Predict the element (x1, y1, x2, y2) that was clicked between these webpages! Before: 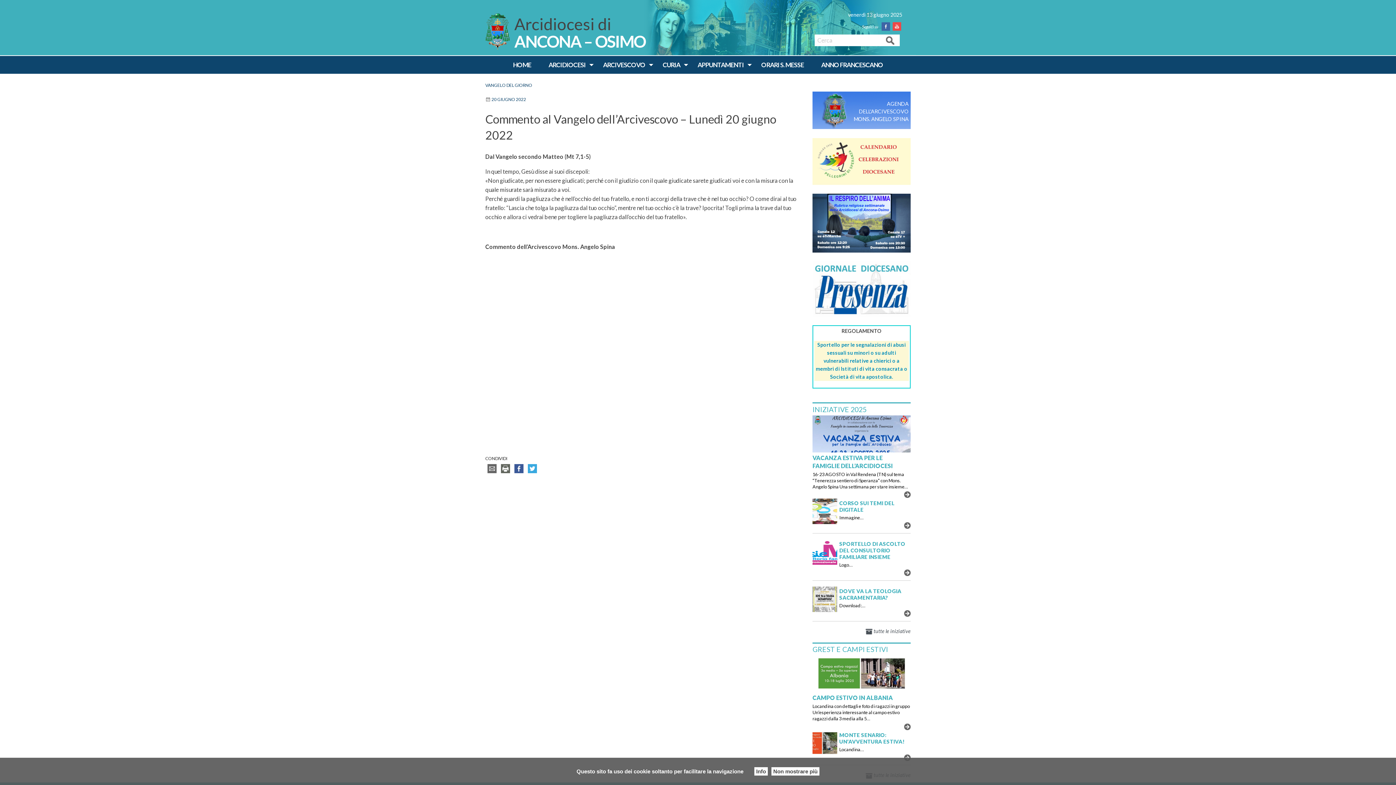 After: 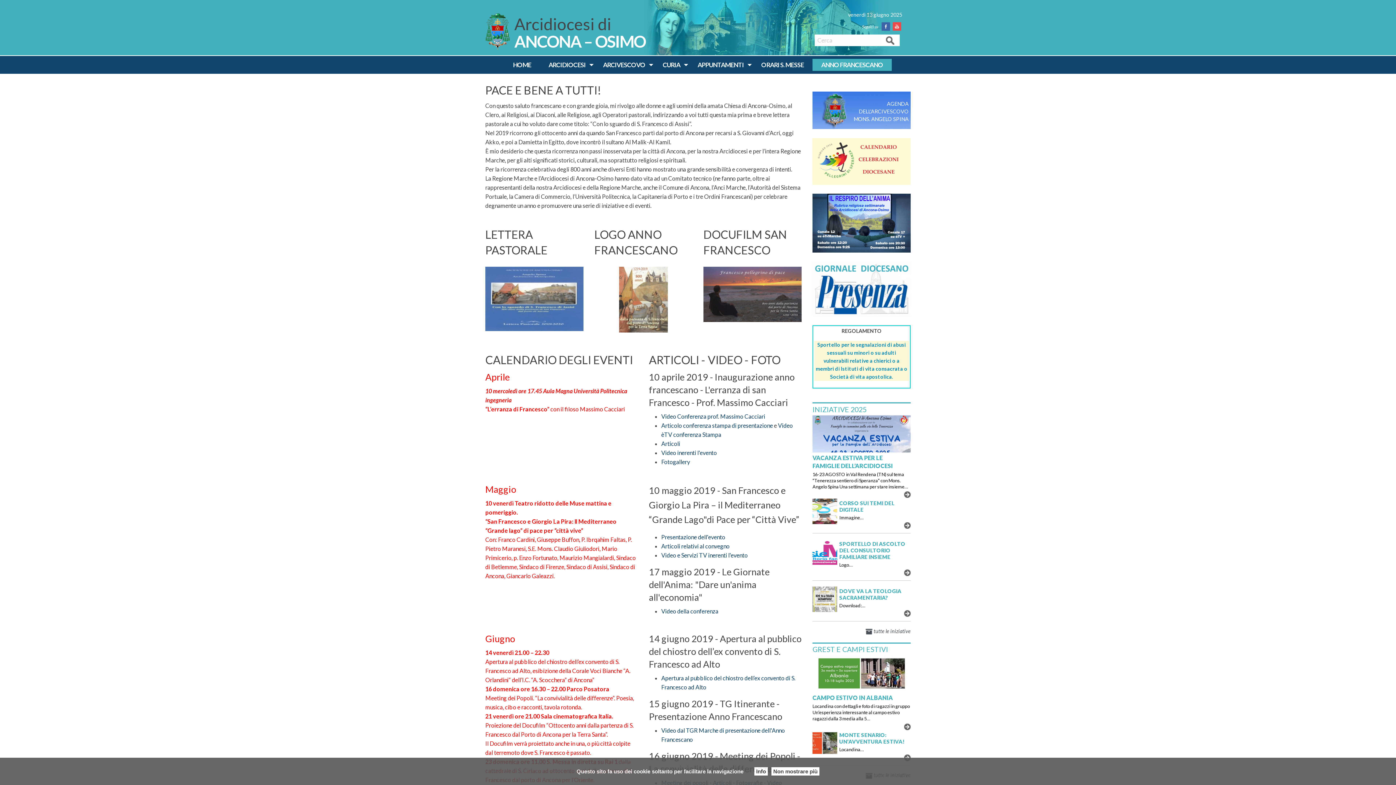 Action: bbox: (812, 58, 892, 70) label: ANNO FRANCESCANO